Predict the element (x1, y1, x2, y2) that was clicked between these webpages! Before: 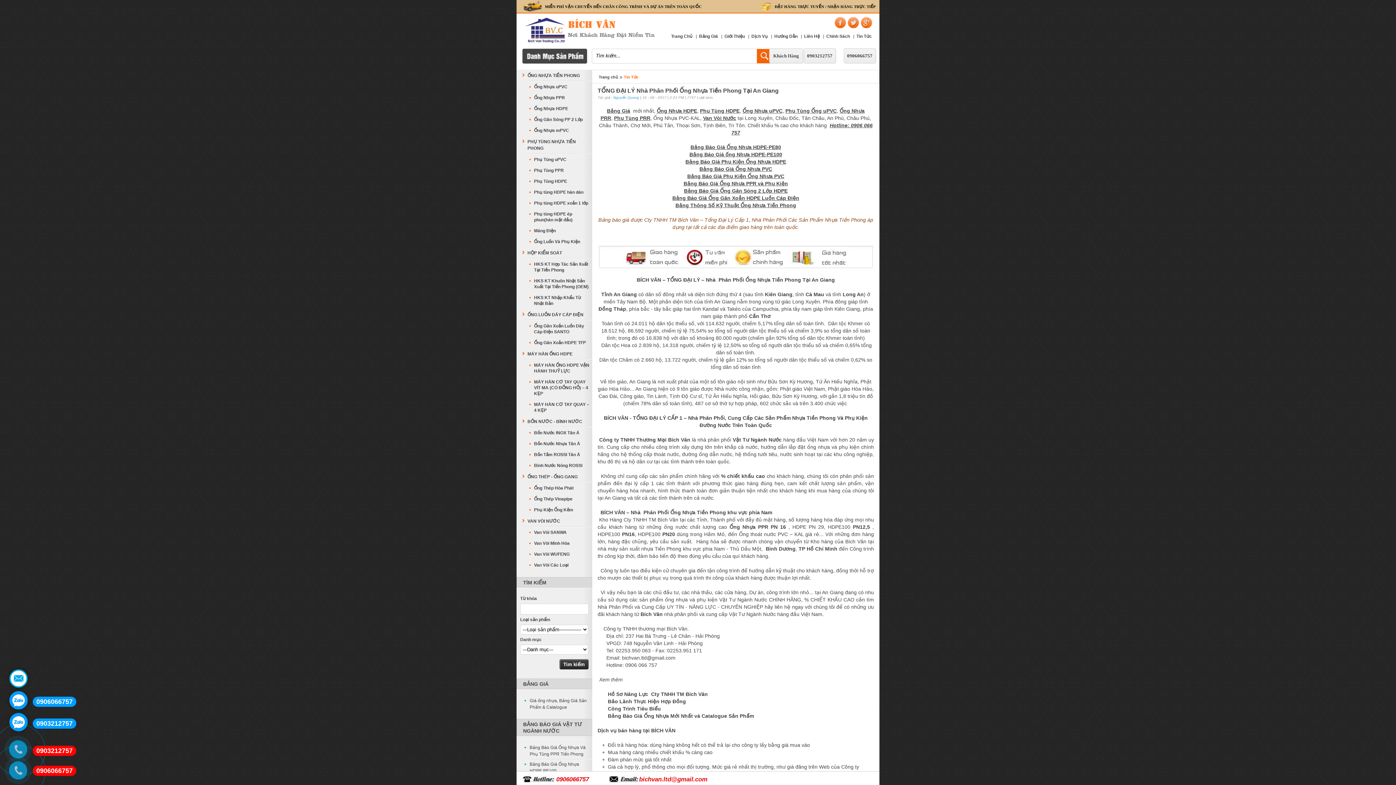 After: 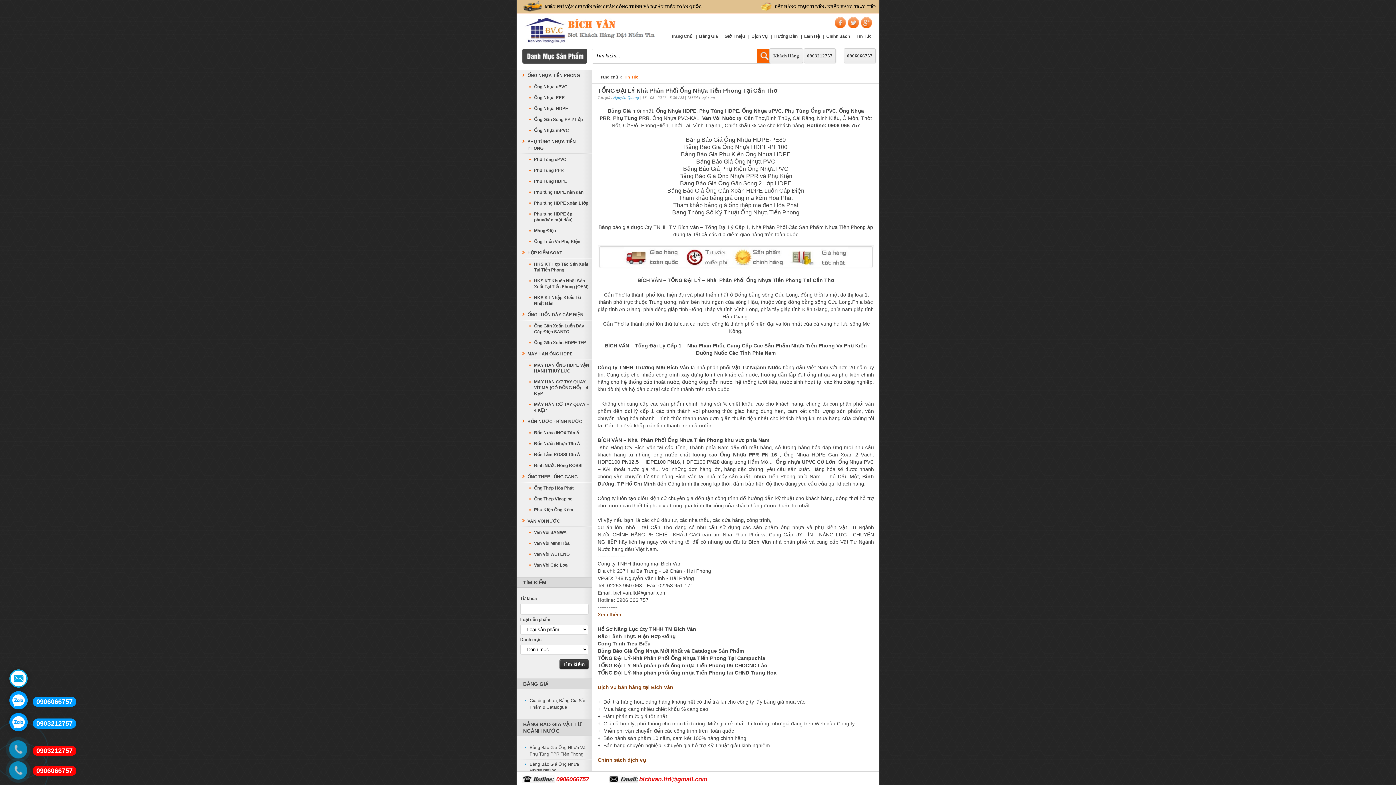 Action: bbox: (749, 313, 770, 319) label: Cần Thơ